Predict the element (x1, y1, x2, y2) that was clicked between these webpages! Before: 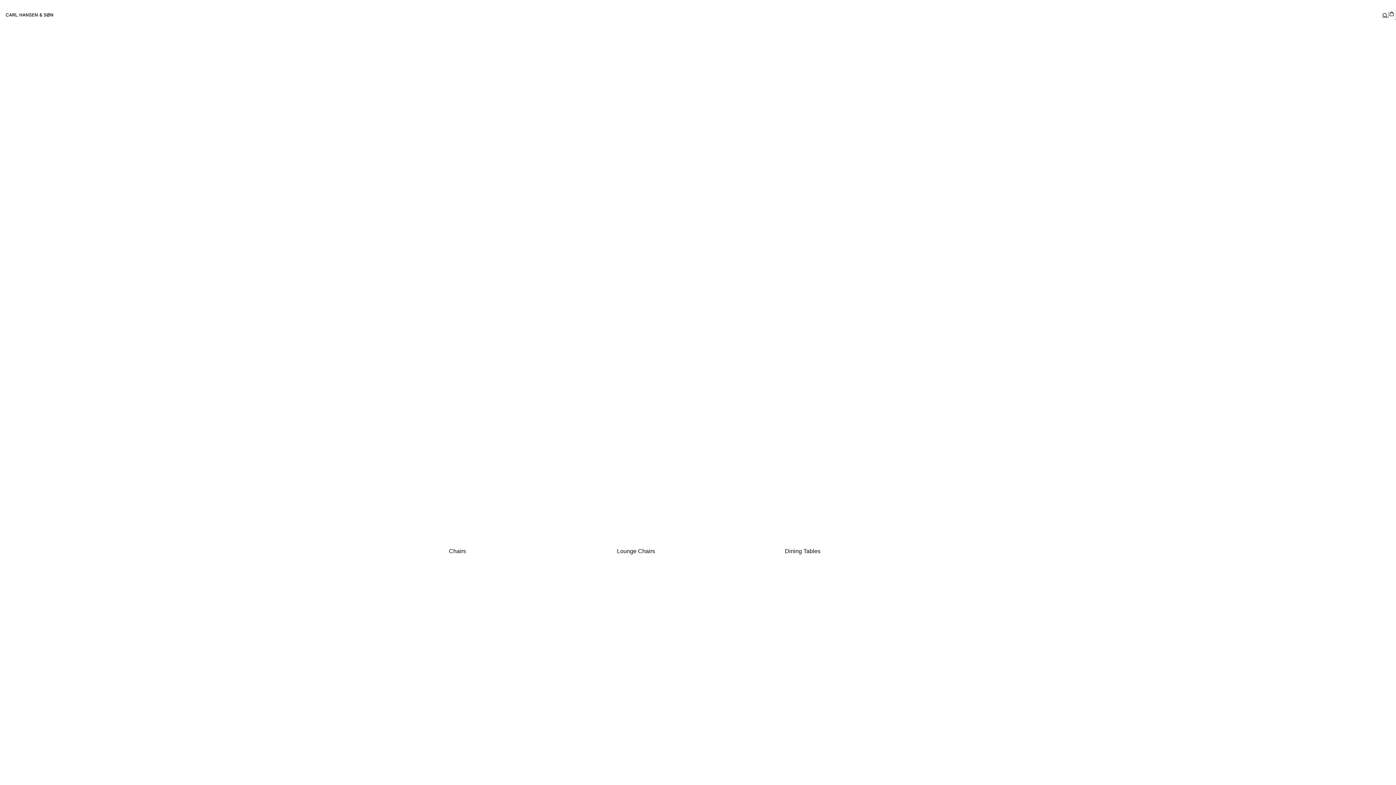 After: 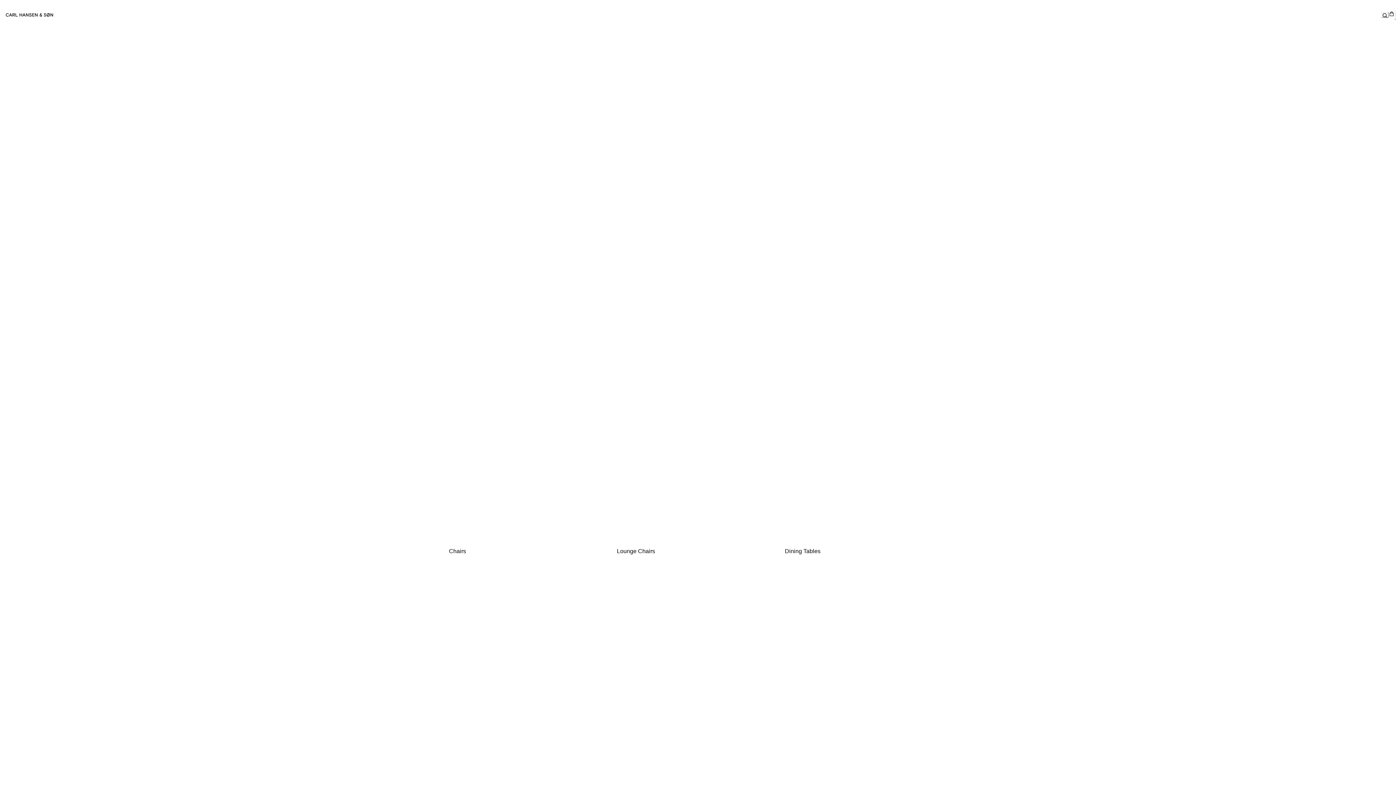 Action: bbox: (449, 321, 611, 537)